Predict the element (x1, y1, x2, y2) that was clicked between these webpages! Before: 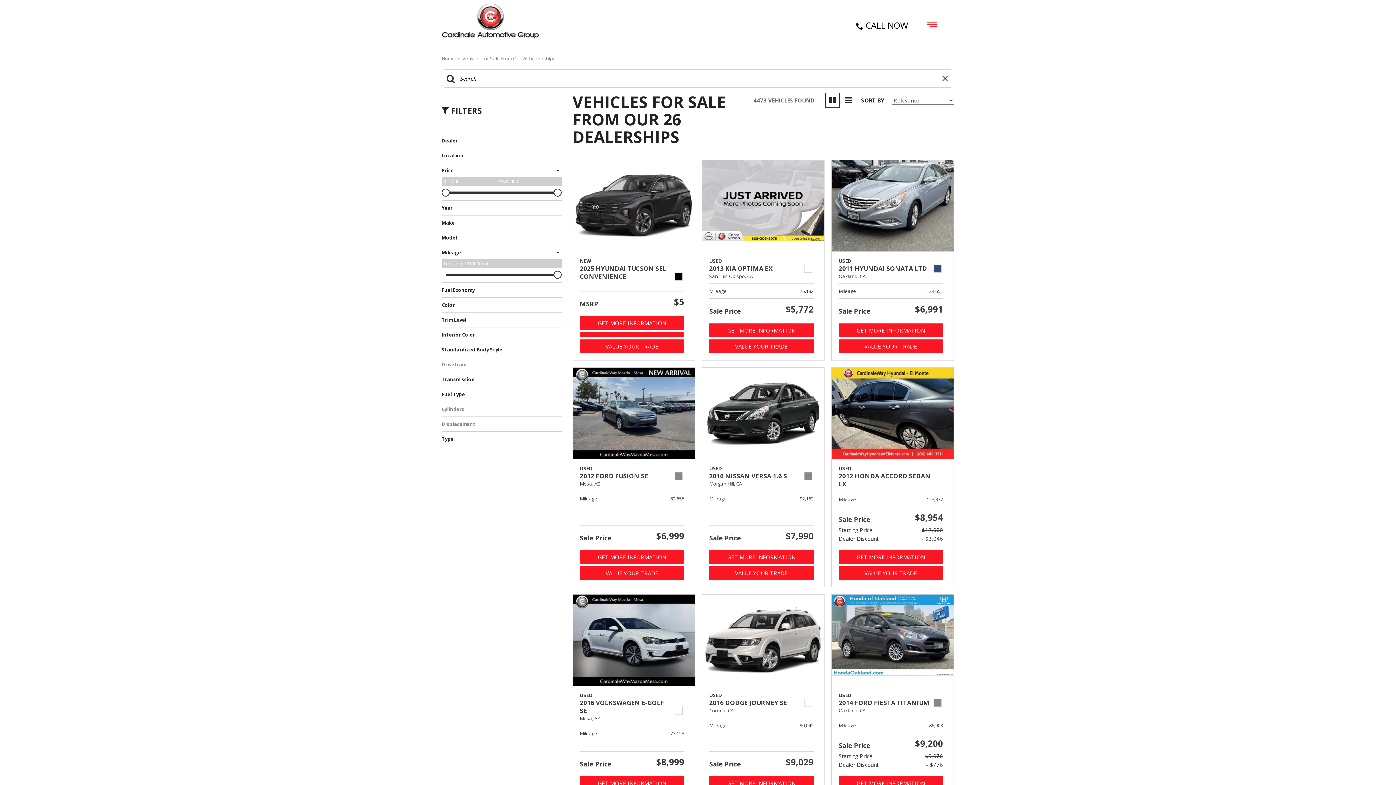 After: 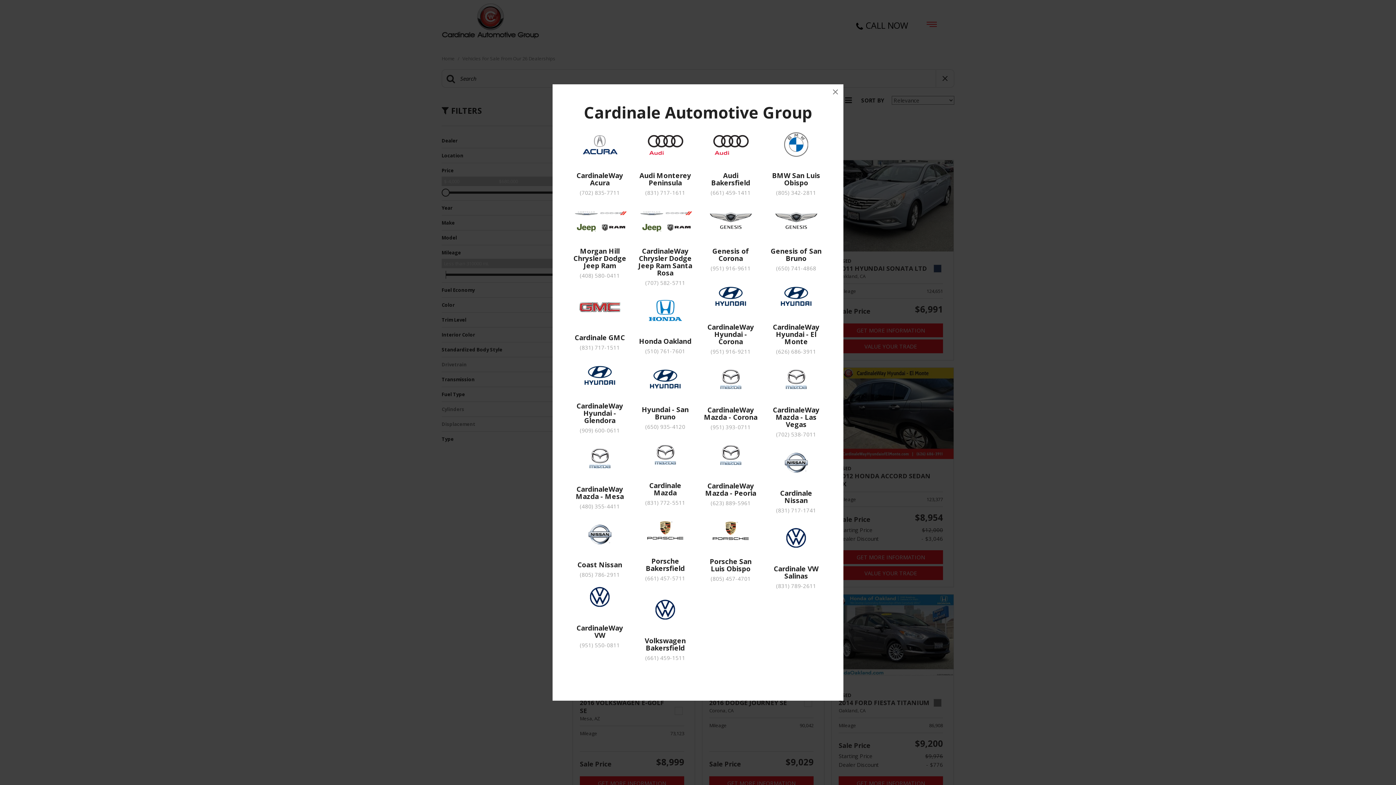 Action: bbox: (845, 16, 919, 35) label: CALL NOW